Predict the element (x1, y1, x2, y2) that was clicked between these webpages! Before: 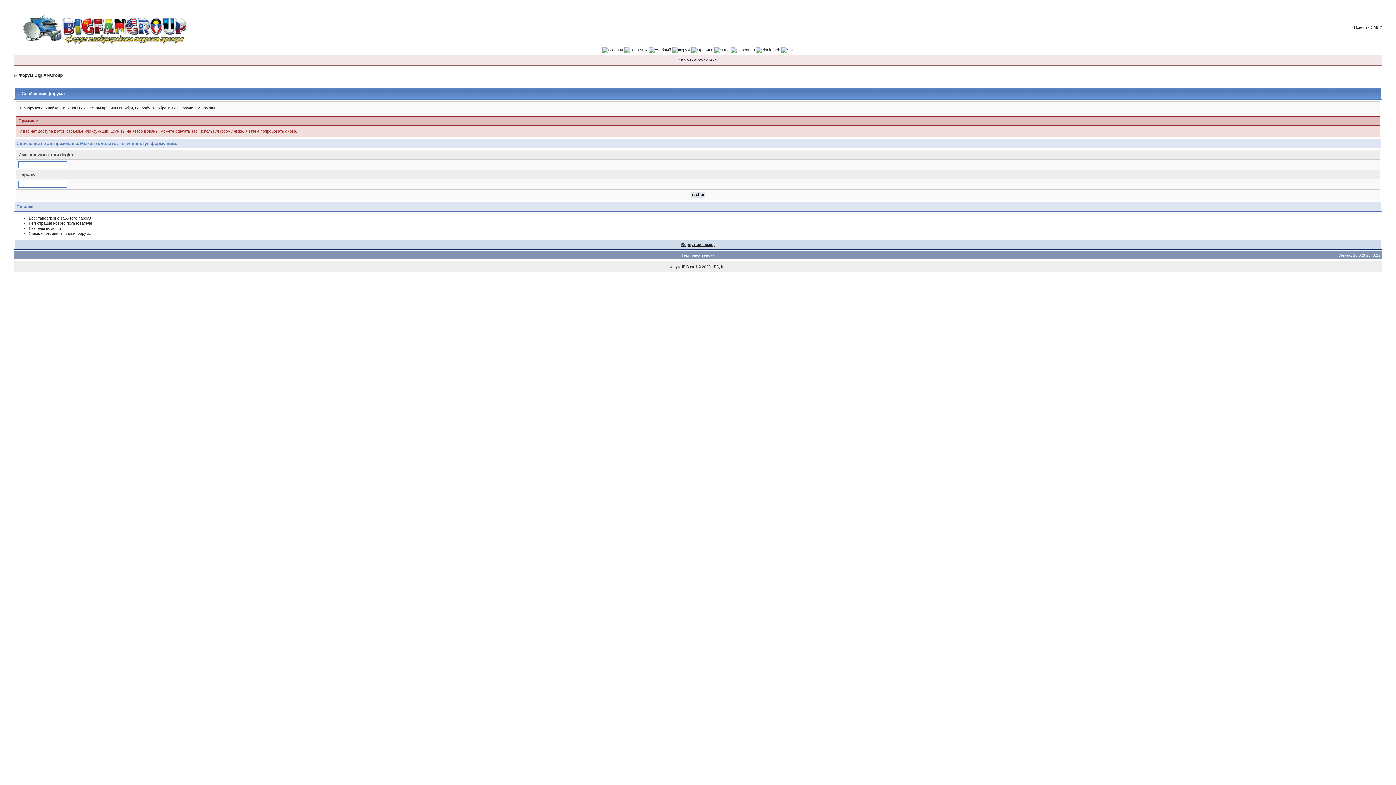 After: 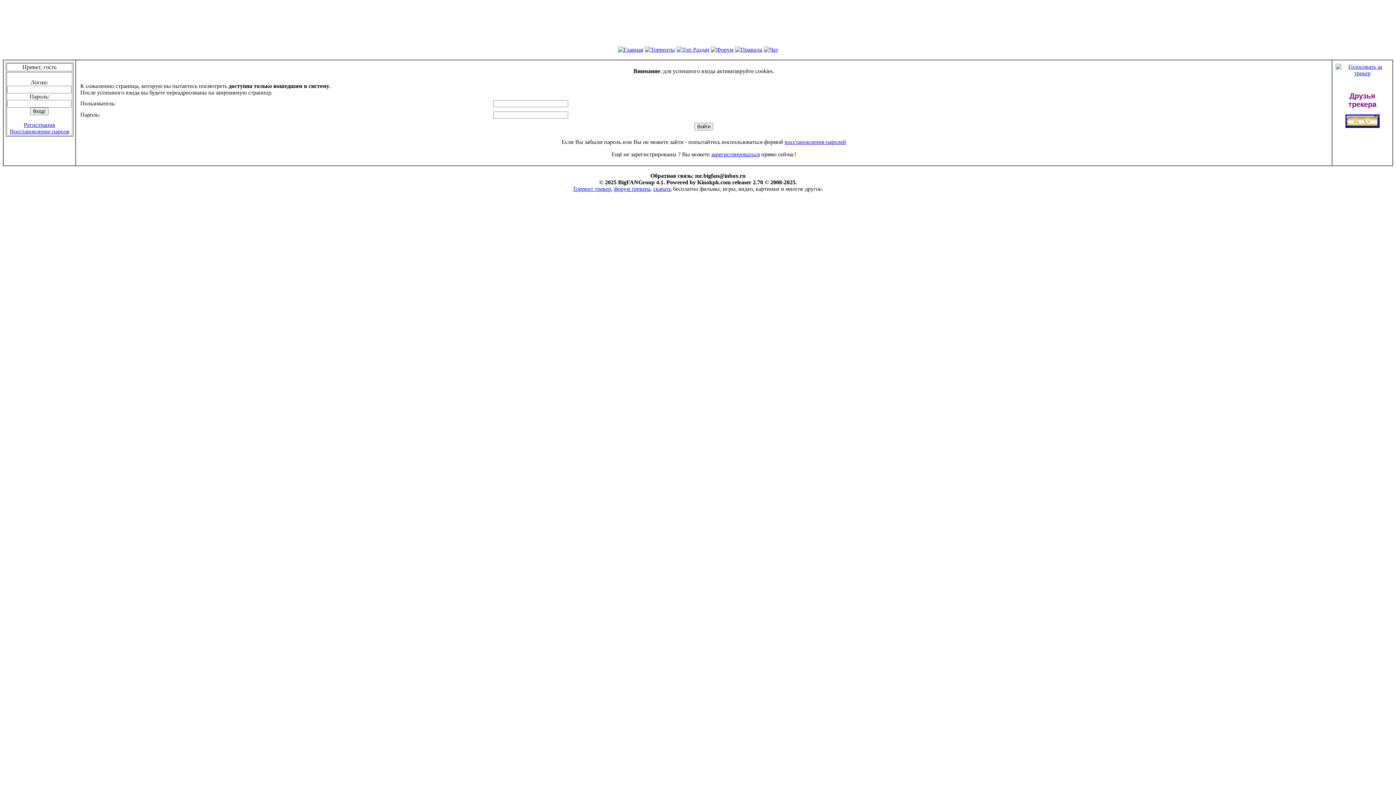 Action: bbox: (730, 47, 754, 52)